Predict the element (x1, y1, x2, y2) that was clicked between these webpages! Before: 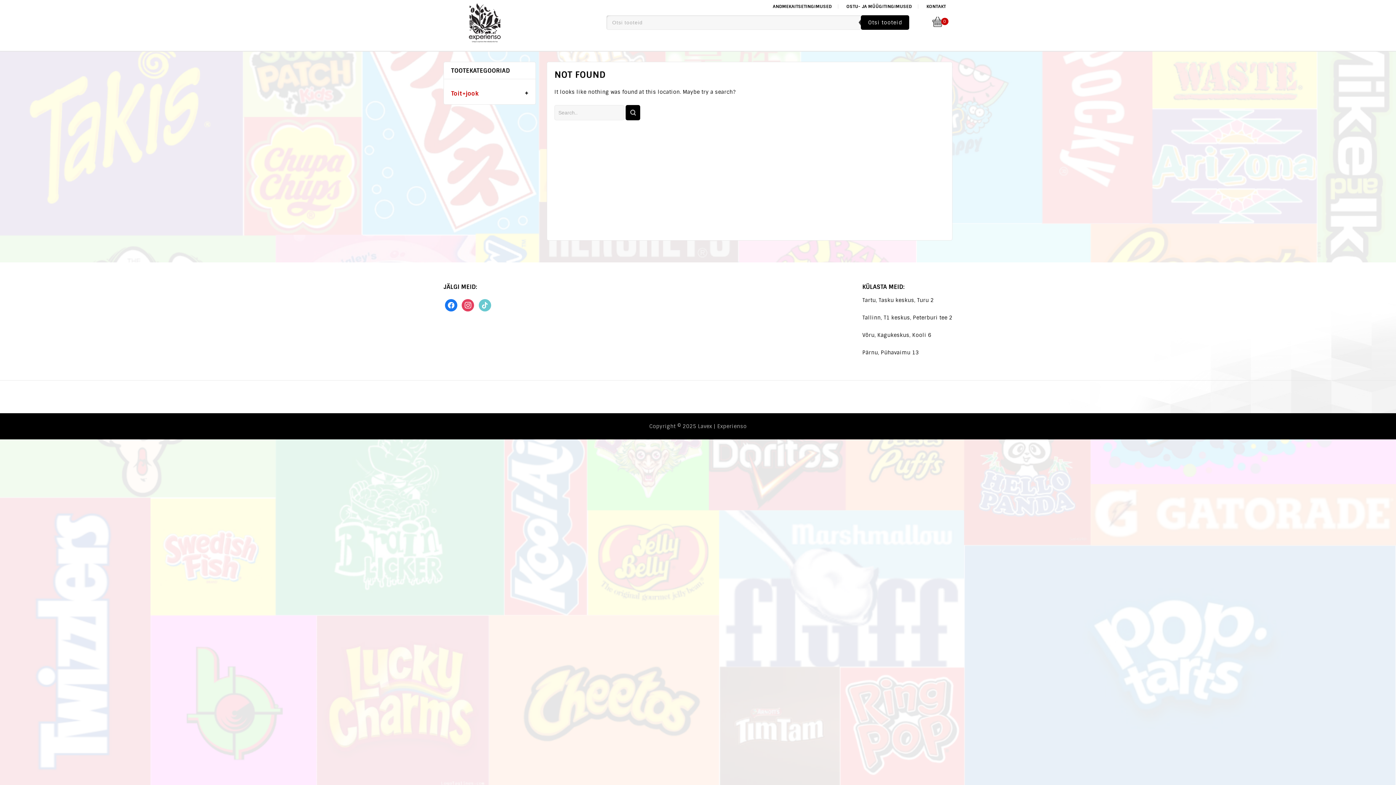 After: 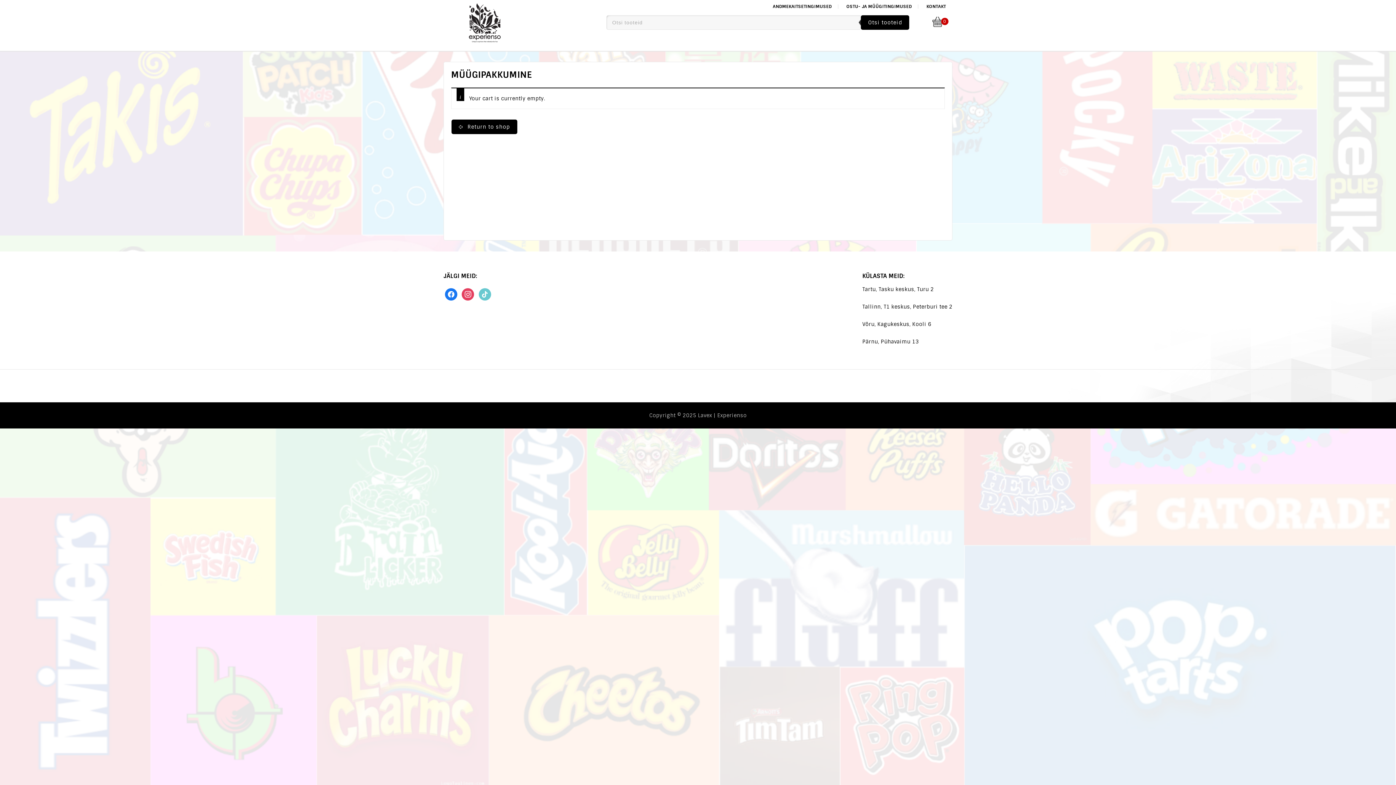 Action: label: 0 bbox: (941, 17, 948, 25)